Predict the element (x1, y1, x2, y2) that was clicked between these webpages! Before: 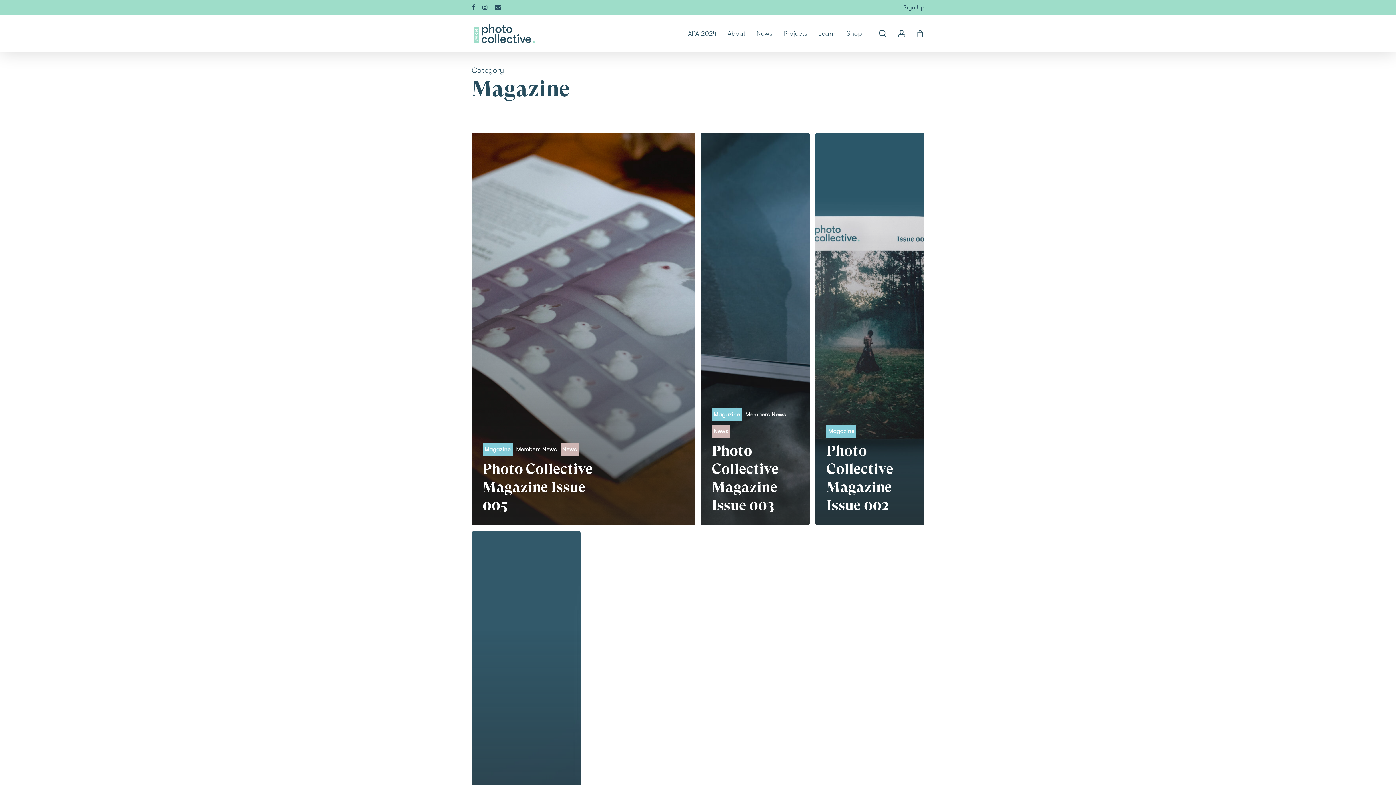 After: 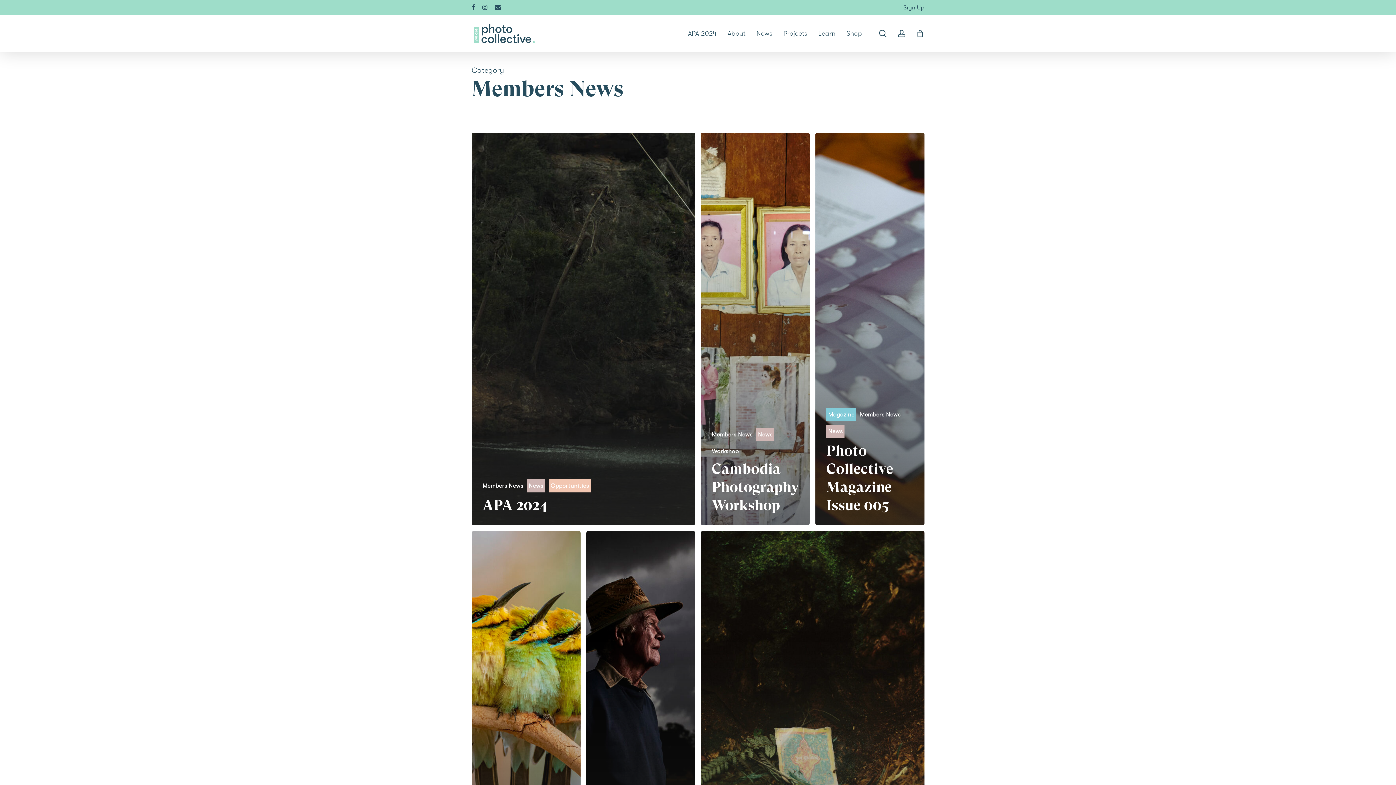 Action: label: Members News bbox: (745, 410, 786, 419)